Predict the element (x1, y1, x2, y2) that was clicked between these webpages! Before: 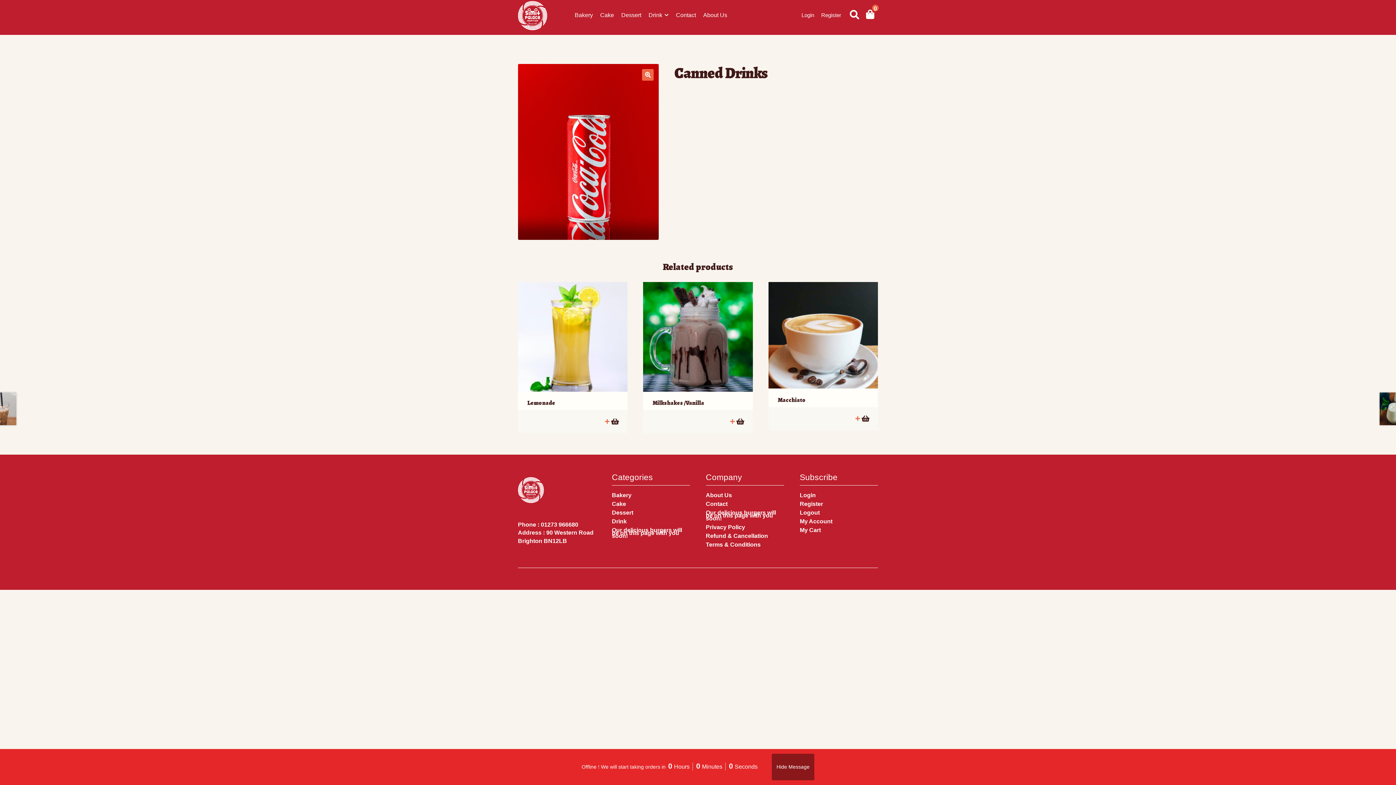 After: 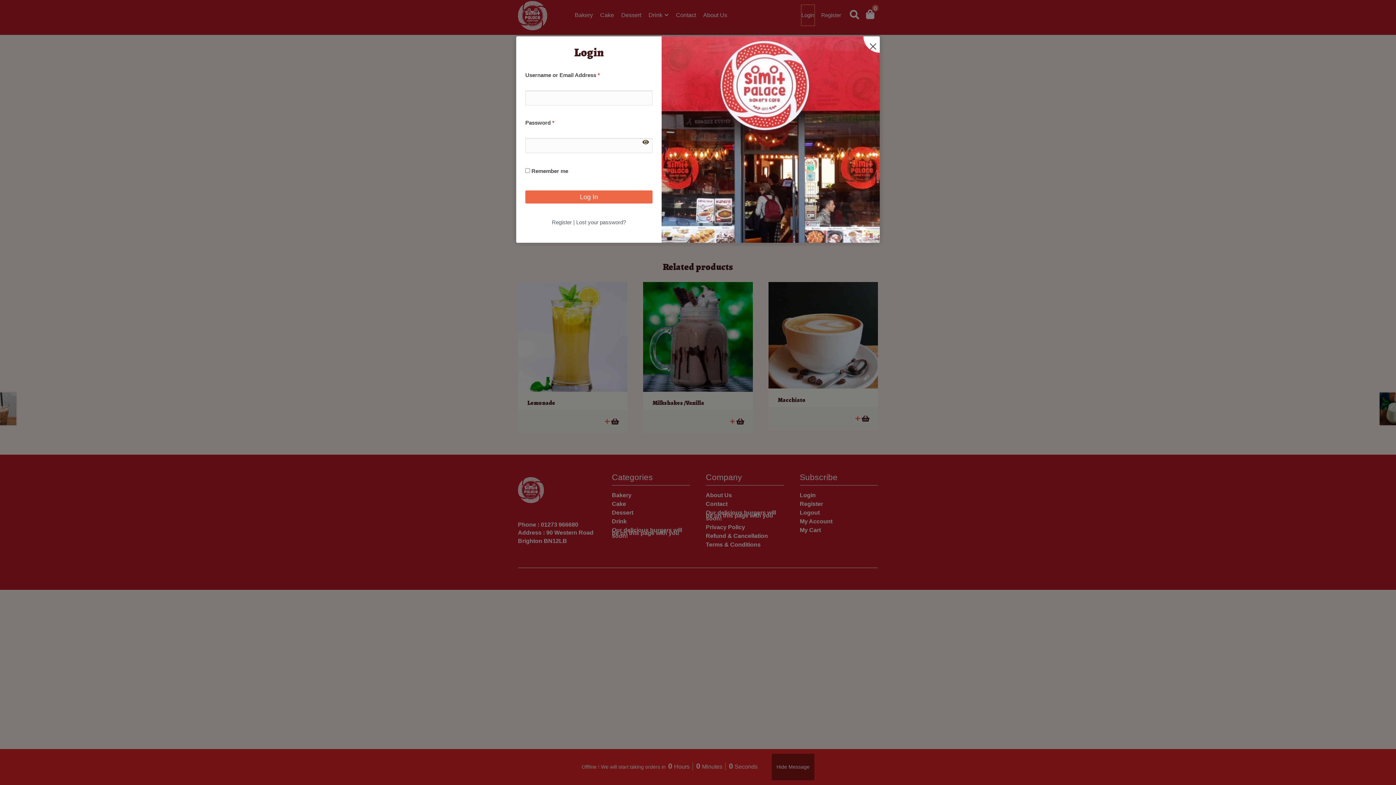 Action: bbox: (801, 4, 814, 25) label: Login